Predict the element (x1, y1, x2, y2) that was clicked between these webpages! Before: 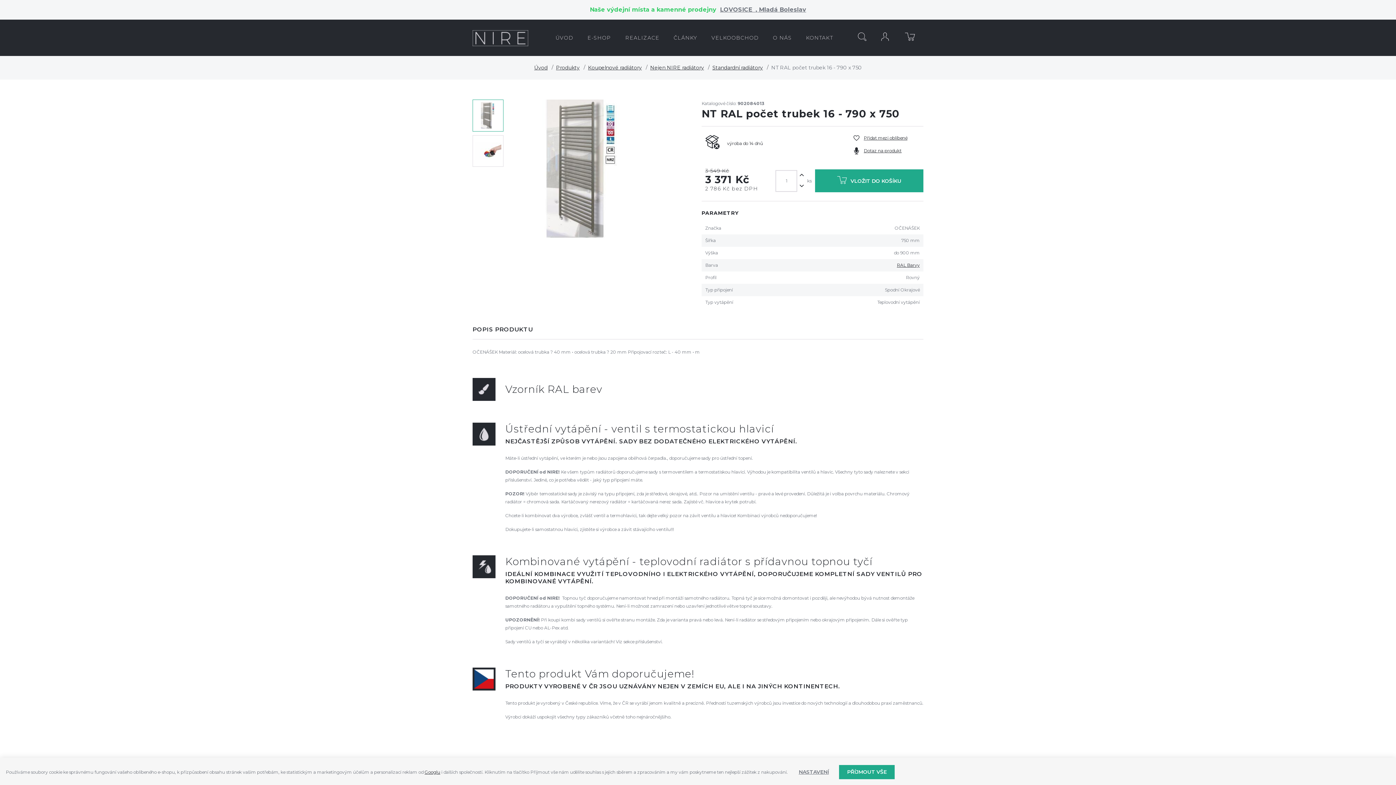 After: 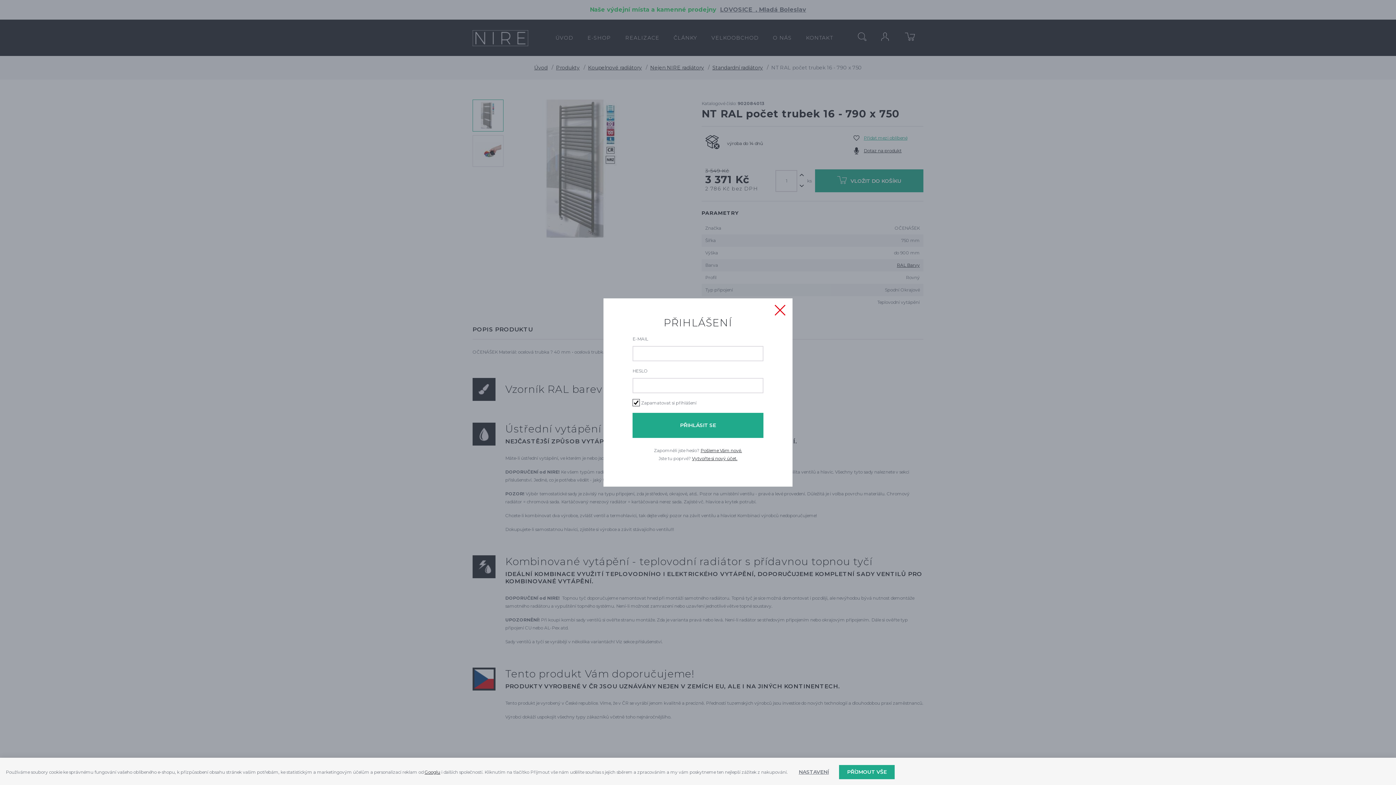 Action: bbox: (853, 133, 907, 142) label: Přidat mezi oblíbené